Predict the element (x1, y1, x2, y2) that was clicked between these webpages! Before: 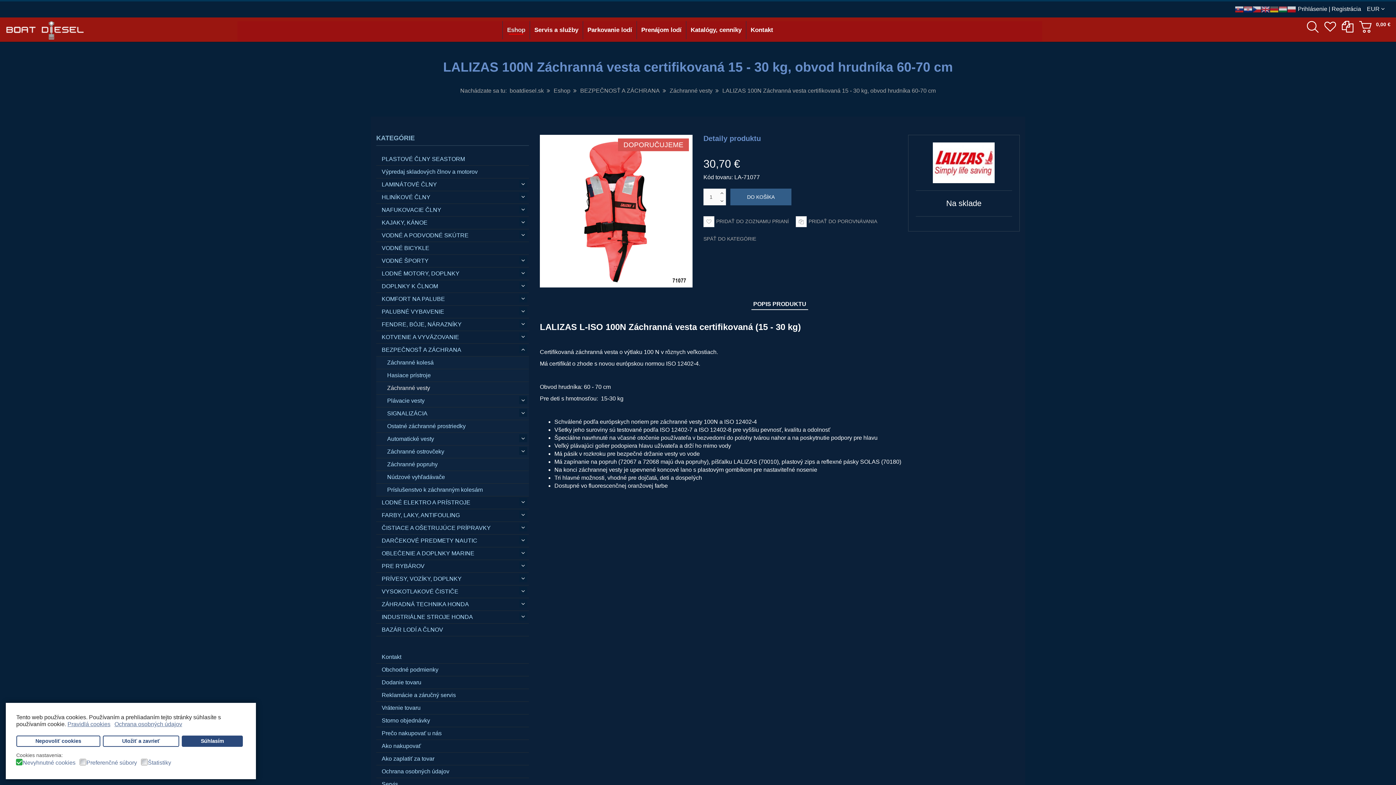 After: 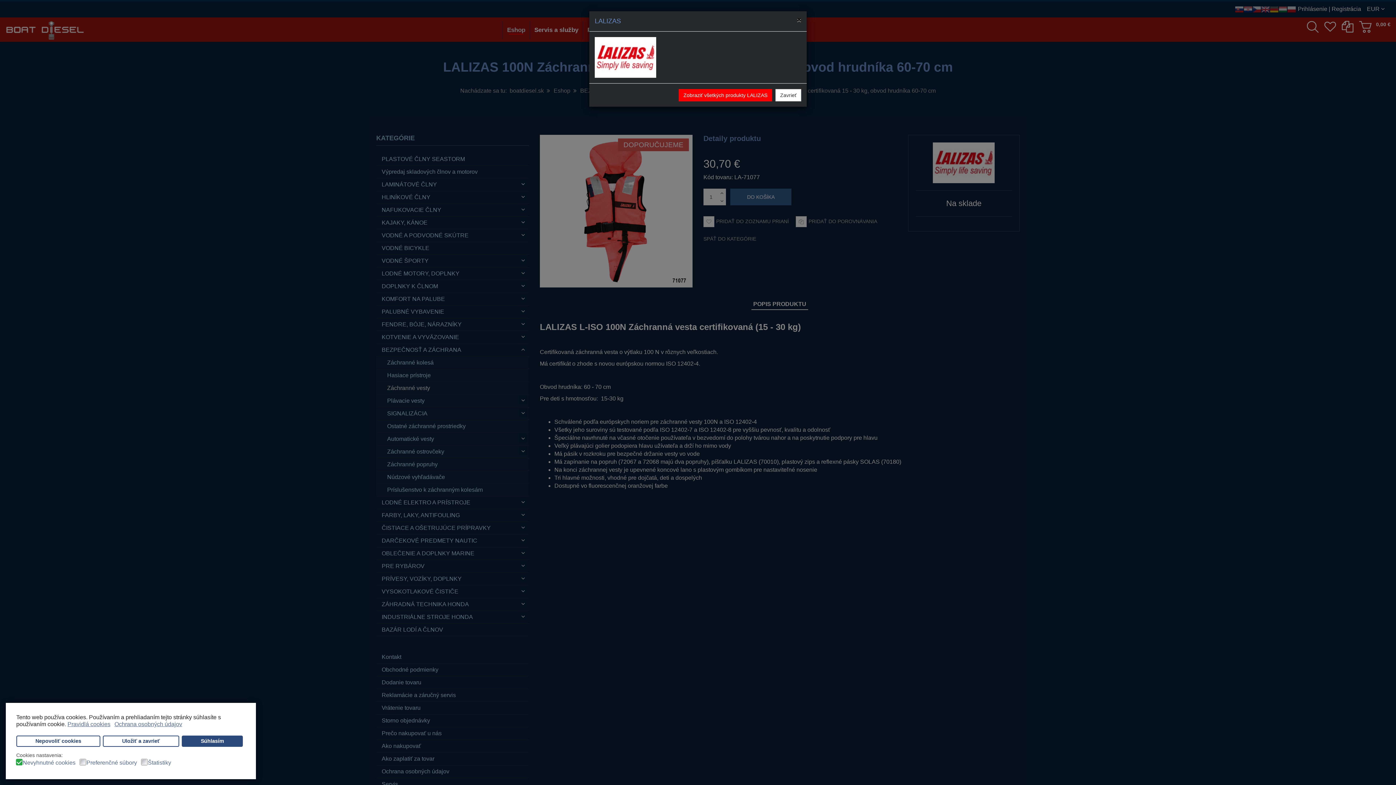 Action: bbox: (933, 159, 995, 165)